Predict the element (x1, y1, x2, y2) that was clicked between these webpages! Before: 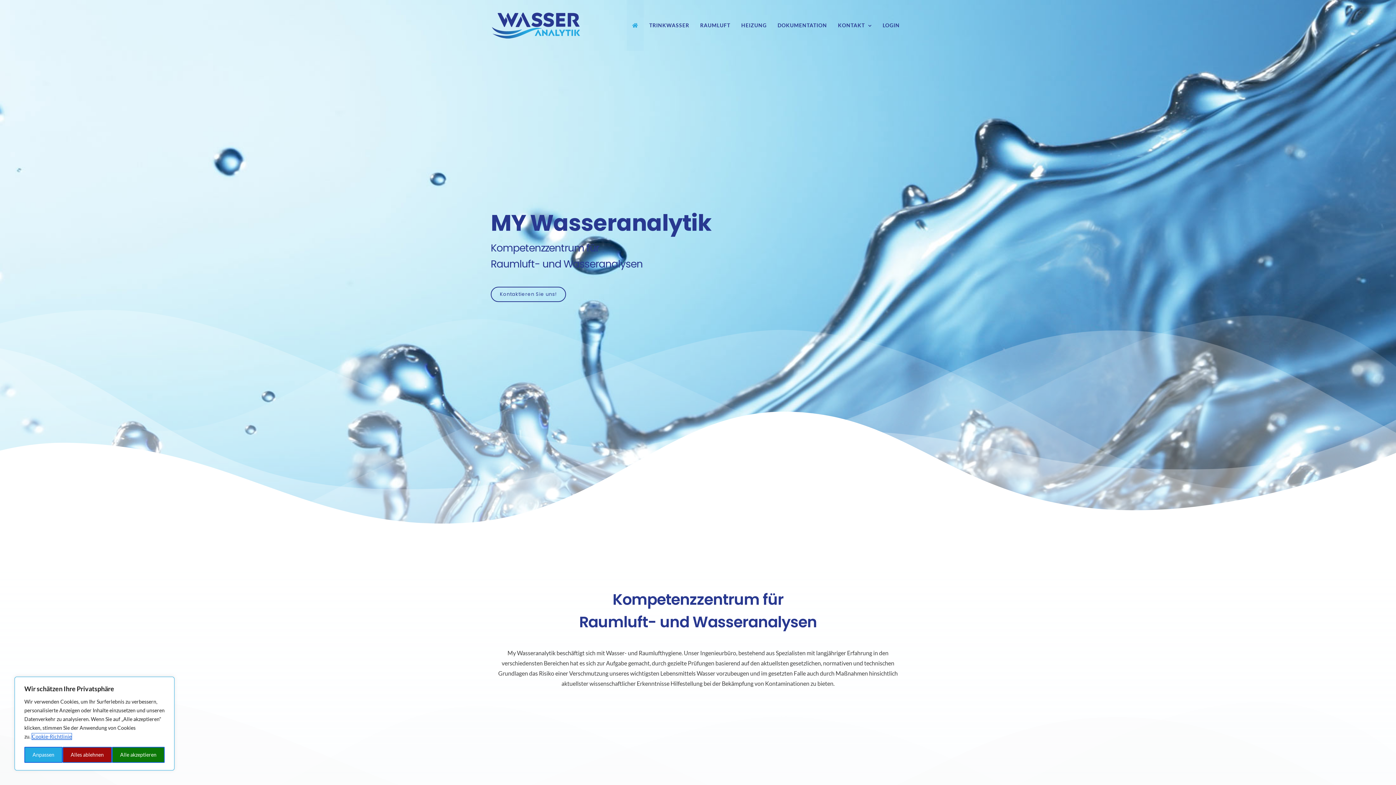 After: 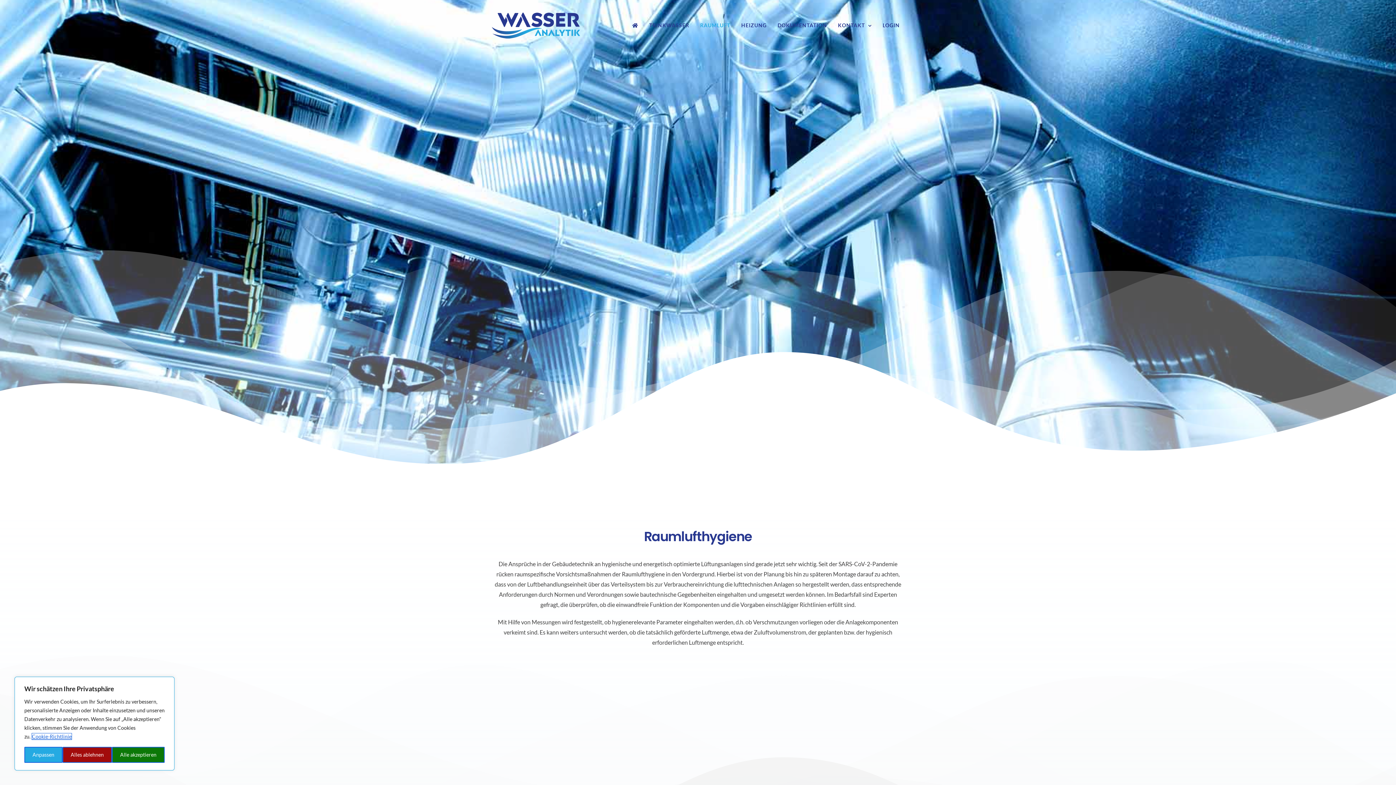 Action: bbox: (694, 0, 736, 50) label: RAUMLUFT